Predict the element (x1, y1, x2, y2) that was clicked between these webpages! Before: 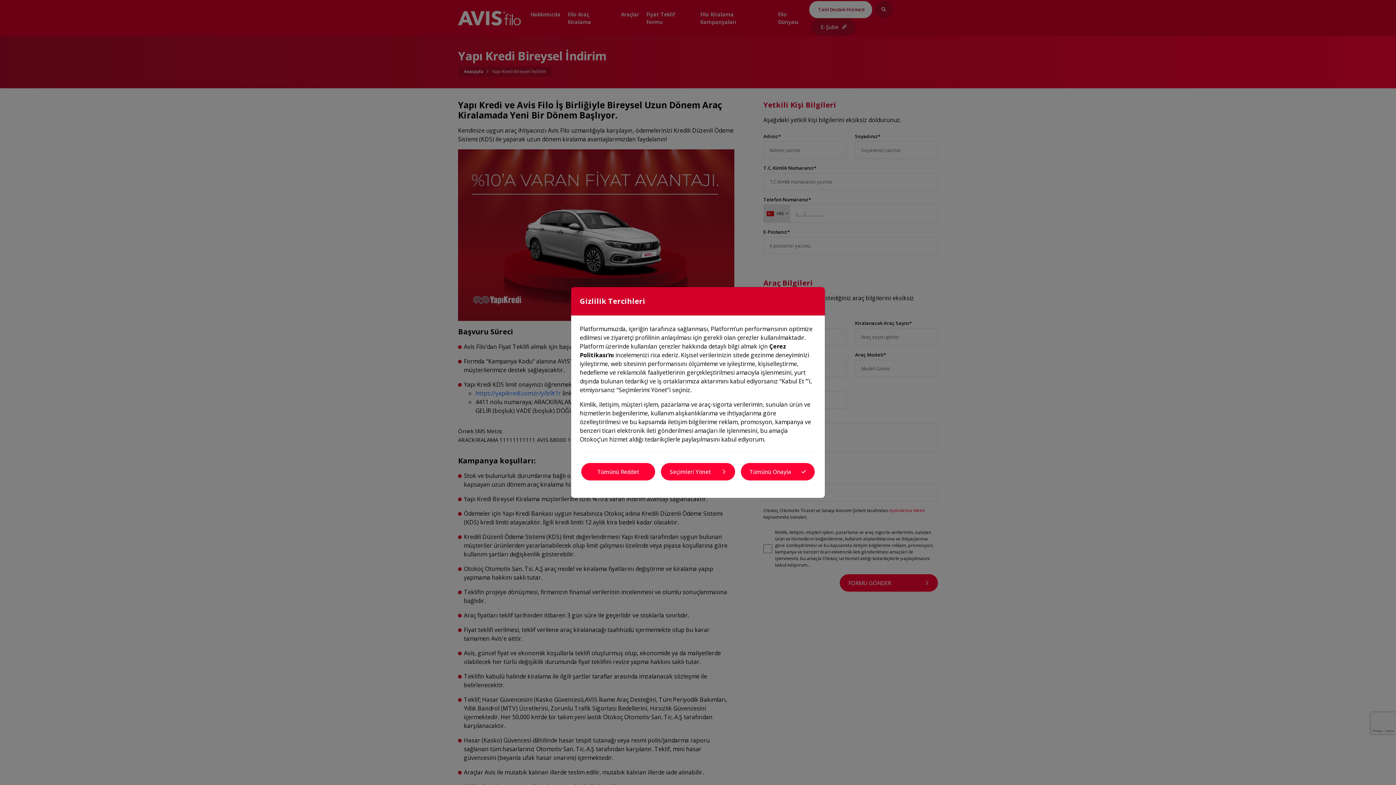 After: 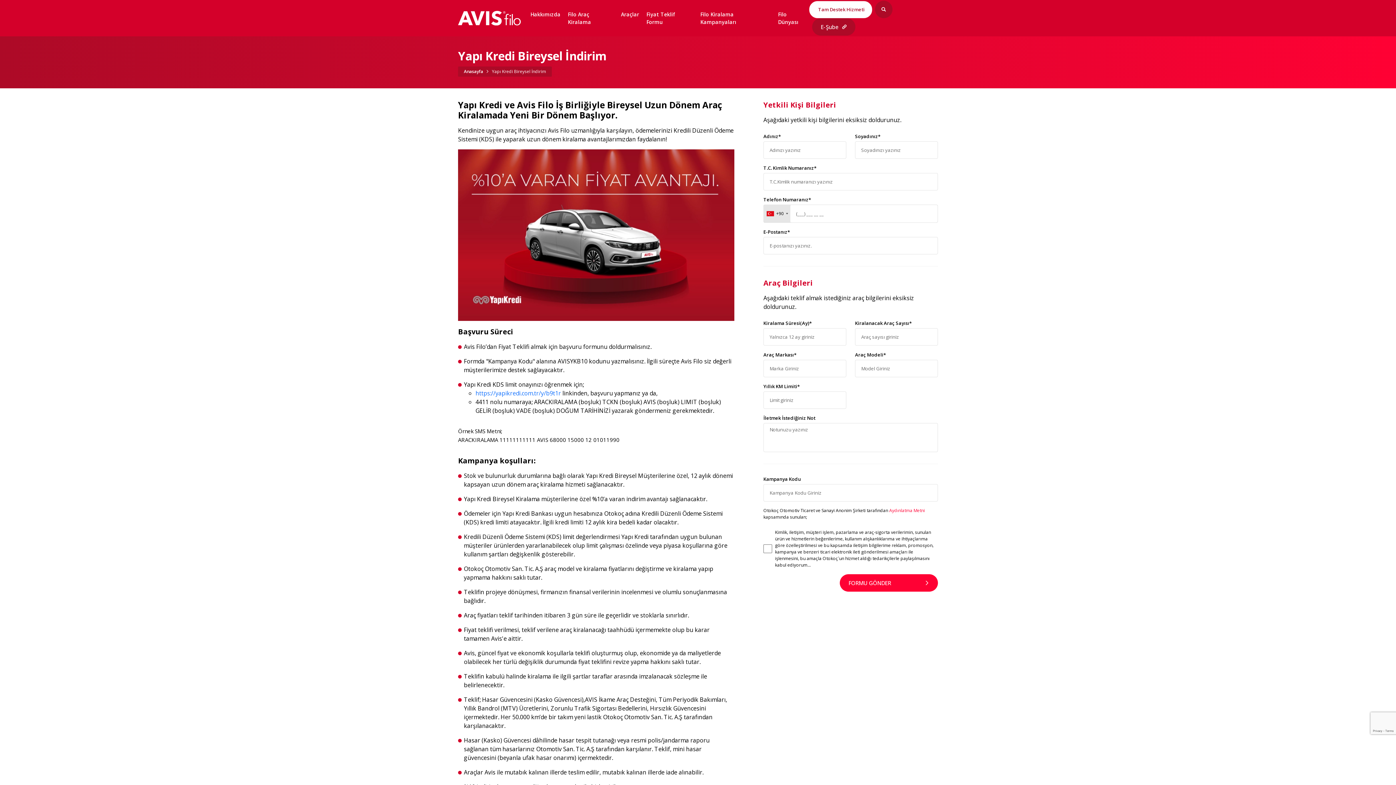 Action: bbox: (740, 463, 814, 480) label: Tümünü Onayla